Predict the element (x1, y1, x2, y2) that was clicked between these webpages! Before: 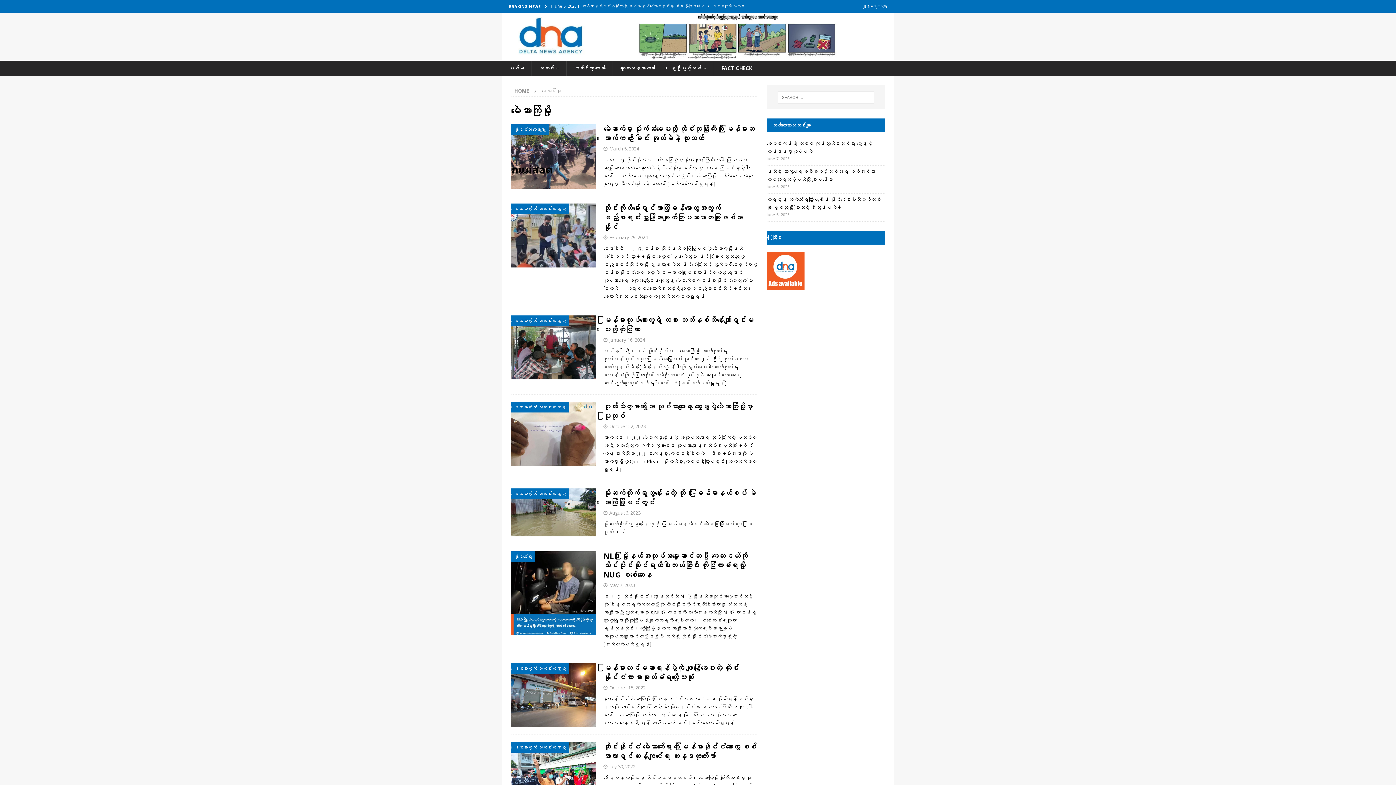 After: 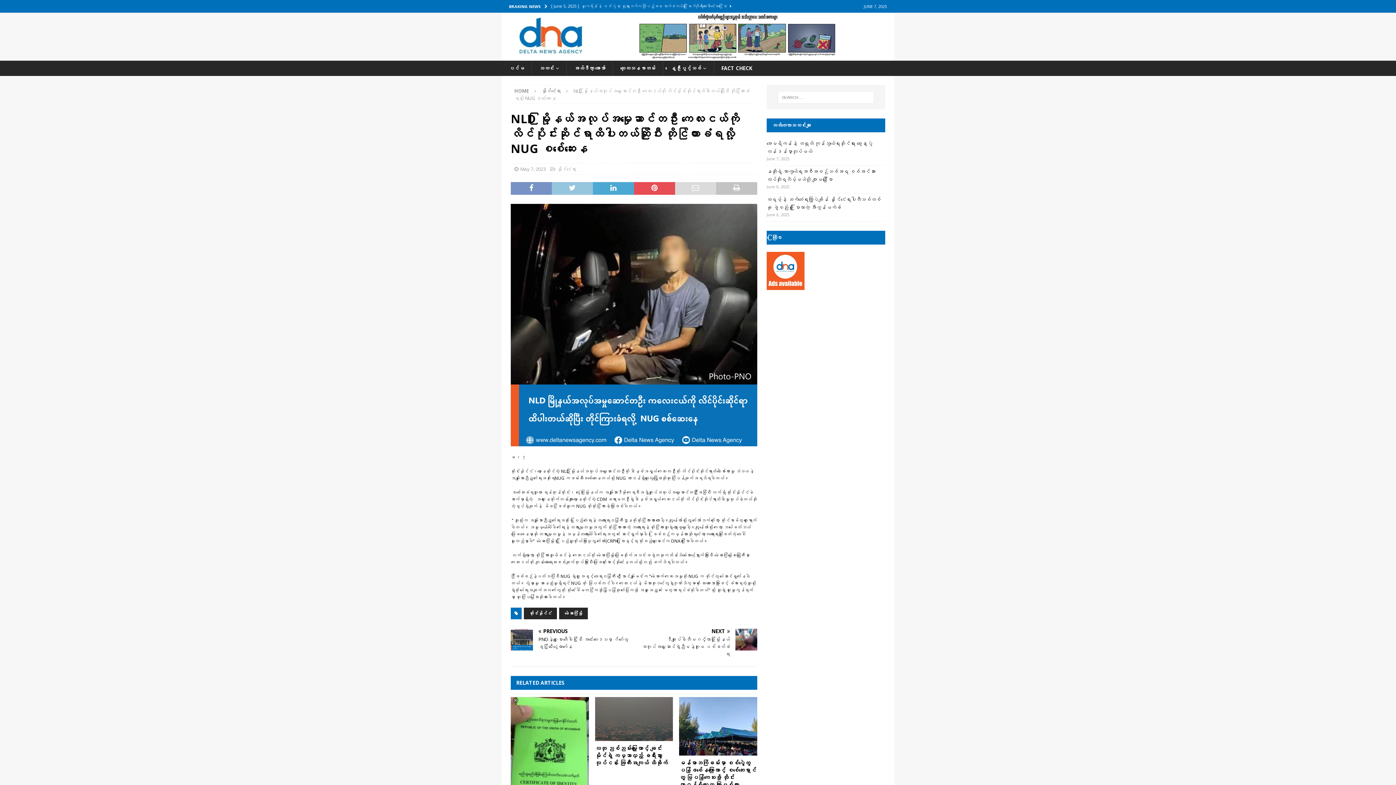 Action: bbox: (603, 551, 748, 580) label: NLD မြို့နယ်အလုပ်အမှုဆောင်တဦး ကလေးငယ်ကို လိင်ပိုင်းဆိုင်ရာထိပါးတယ်ဆိုပြီး တိုင်ကြားခံရလို့ NUG စစ်ဆေးနေ